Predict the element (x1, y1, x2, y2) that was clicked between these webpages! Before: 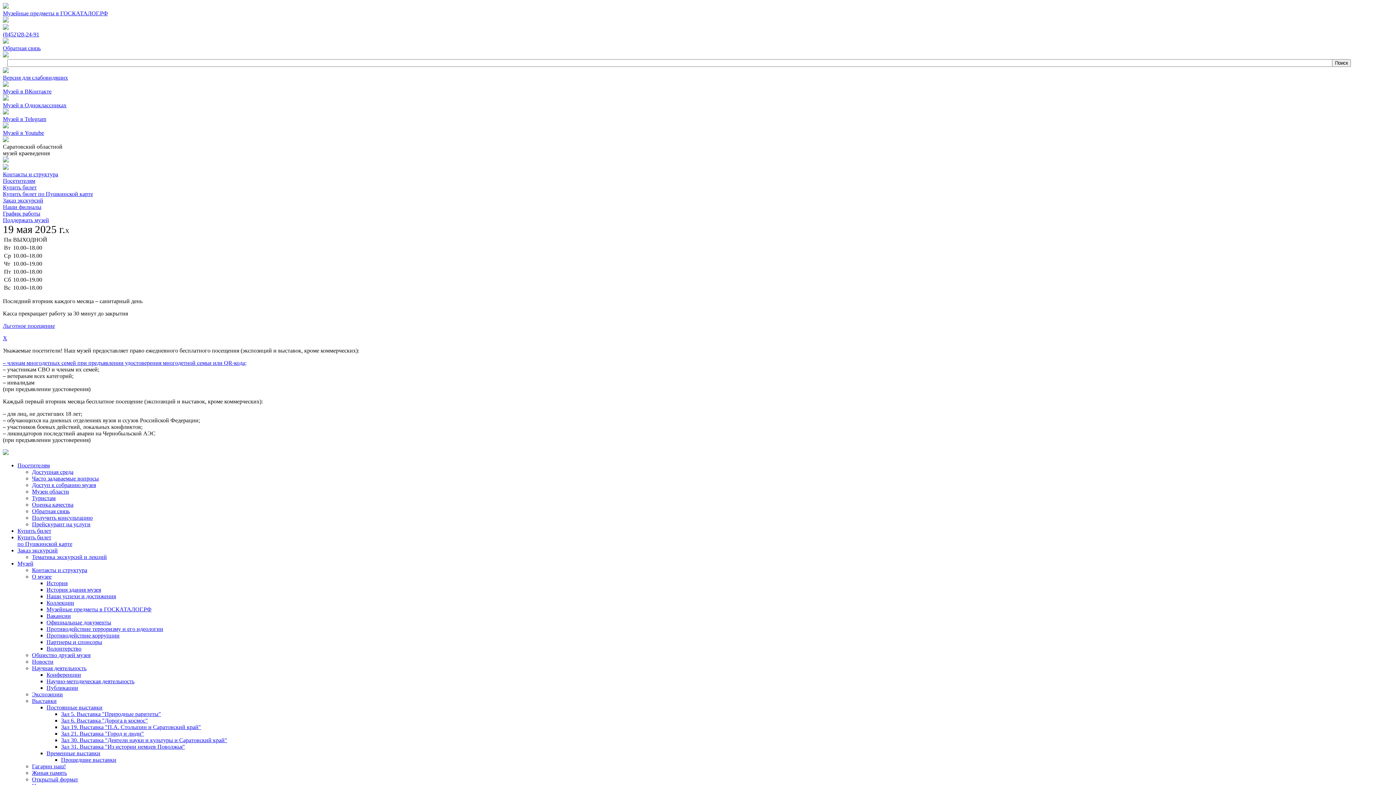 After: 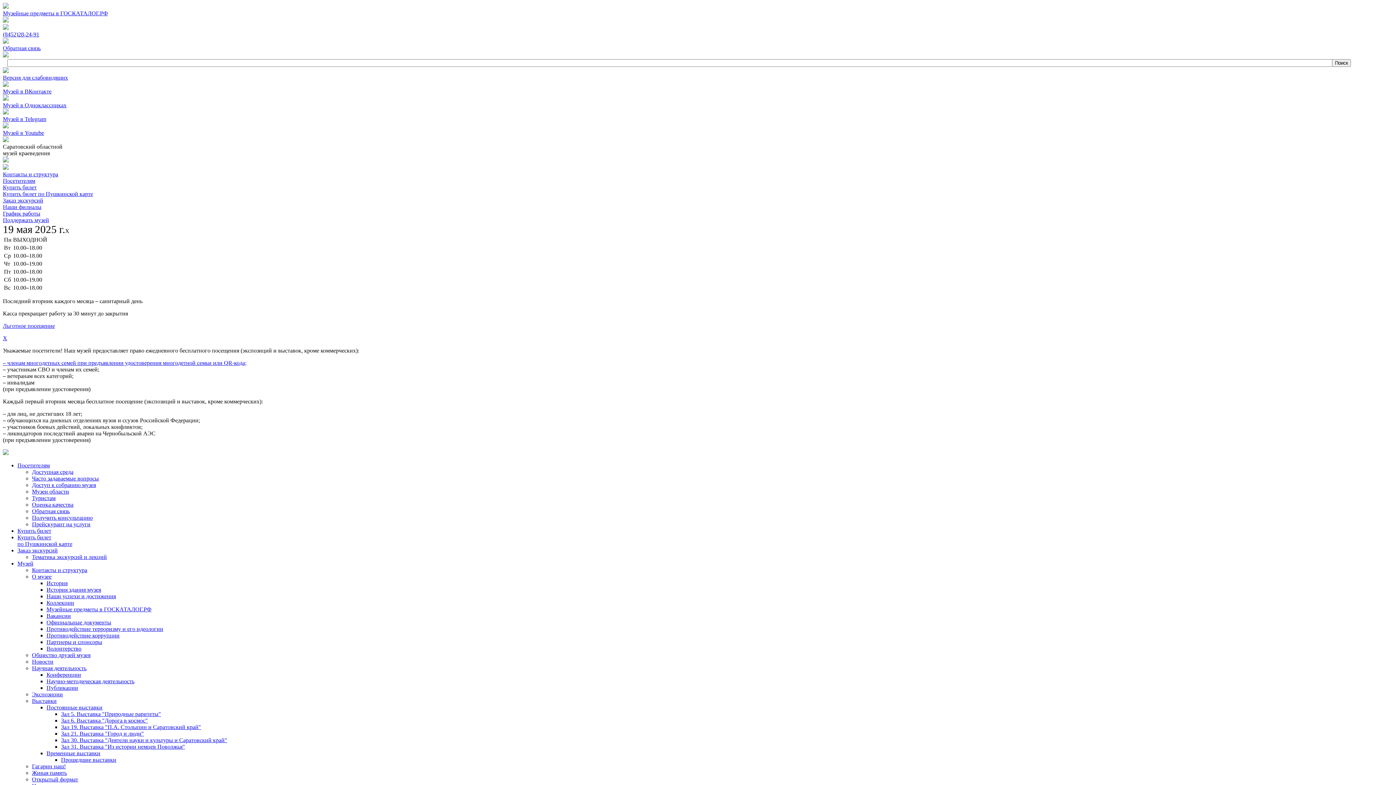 Action: bbox: (2, 450, 8, 456)